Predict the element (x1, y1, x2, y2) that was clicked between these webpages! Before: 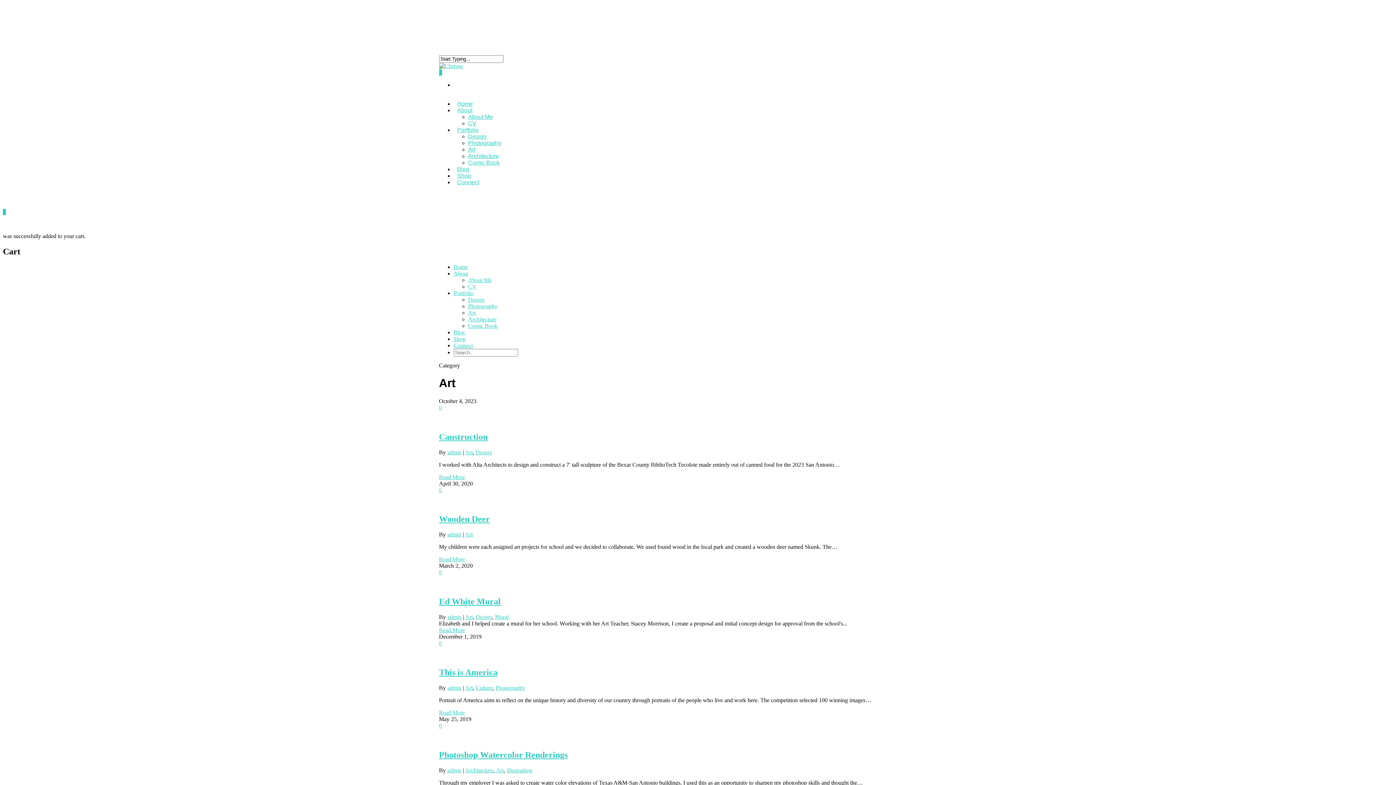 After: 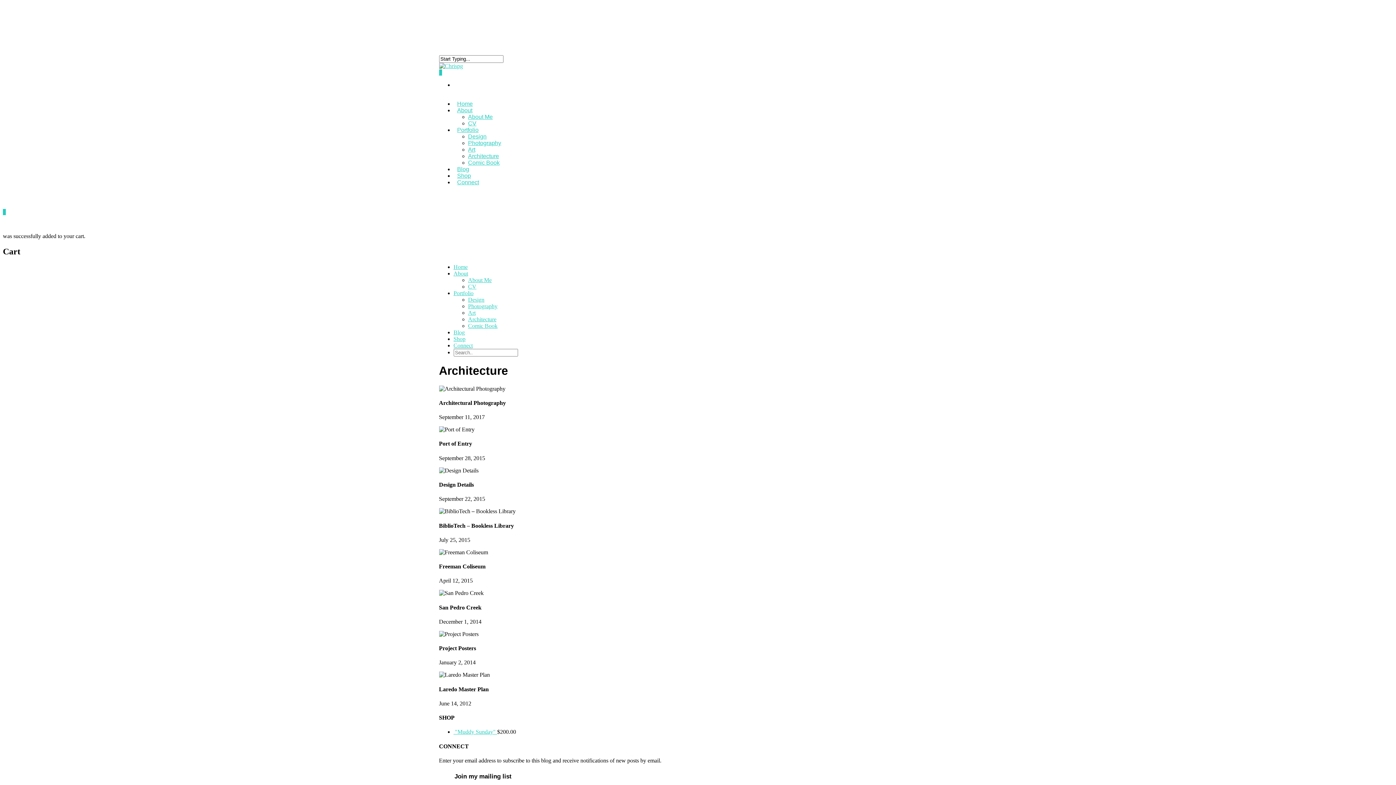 Action: label: Architecture bbox: (468, 153, 499, 159)